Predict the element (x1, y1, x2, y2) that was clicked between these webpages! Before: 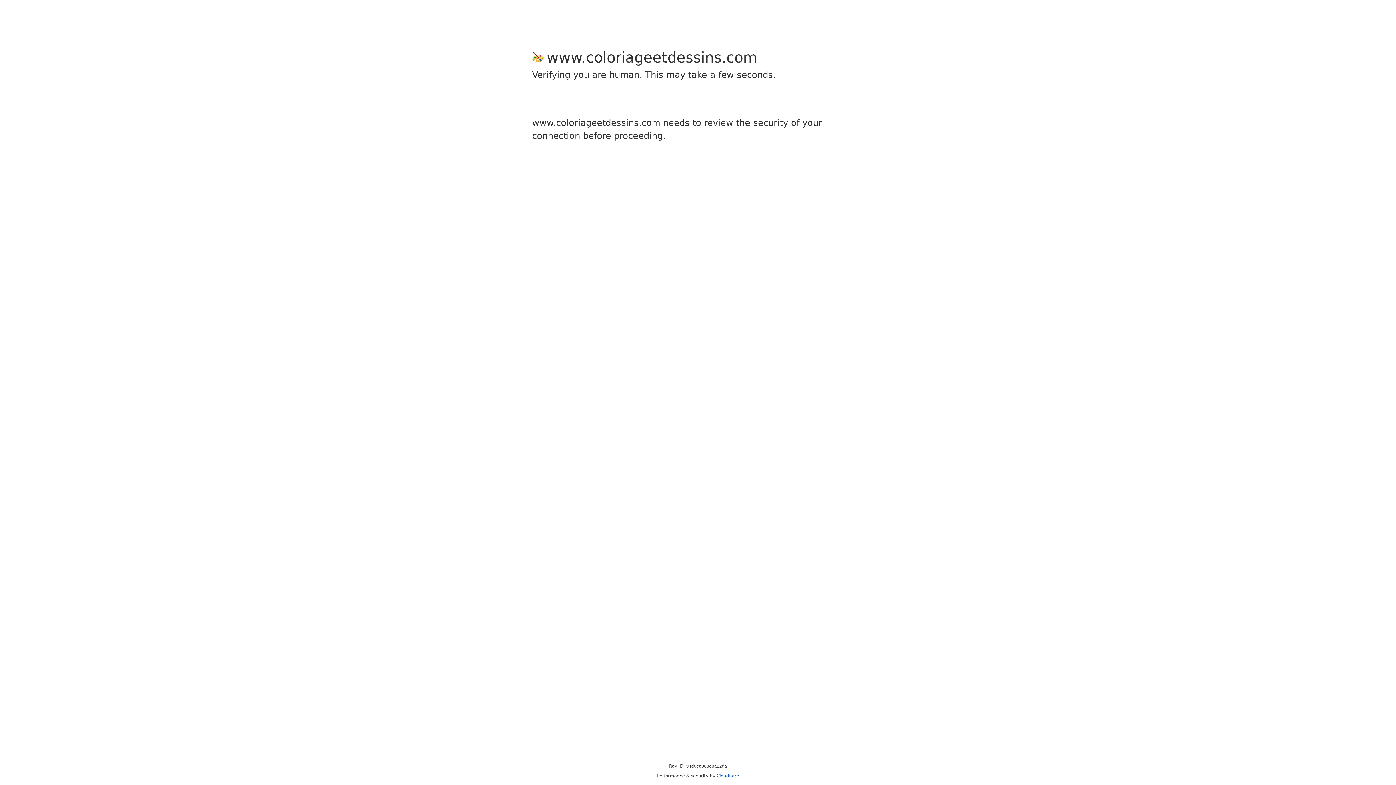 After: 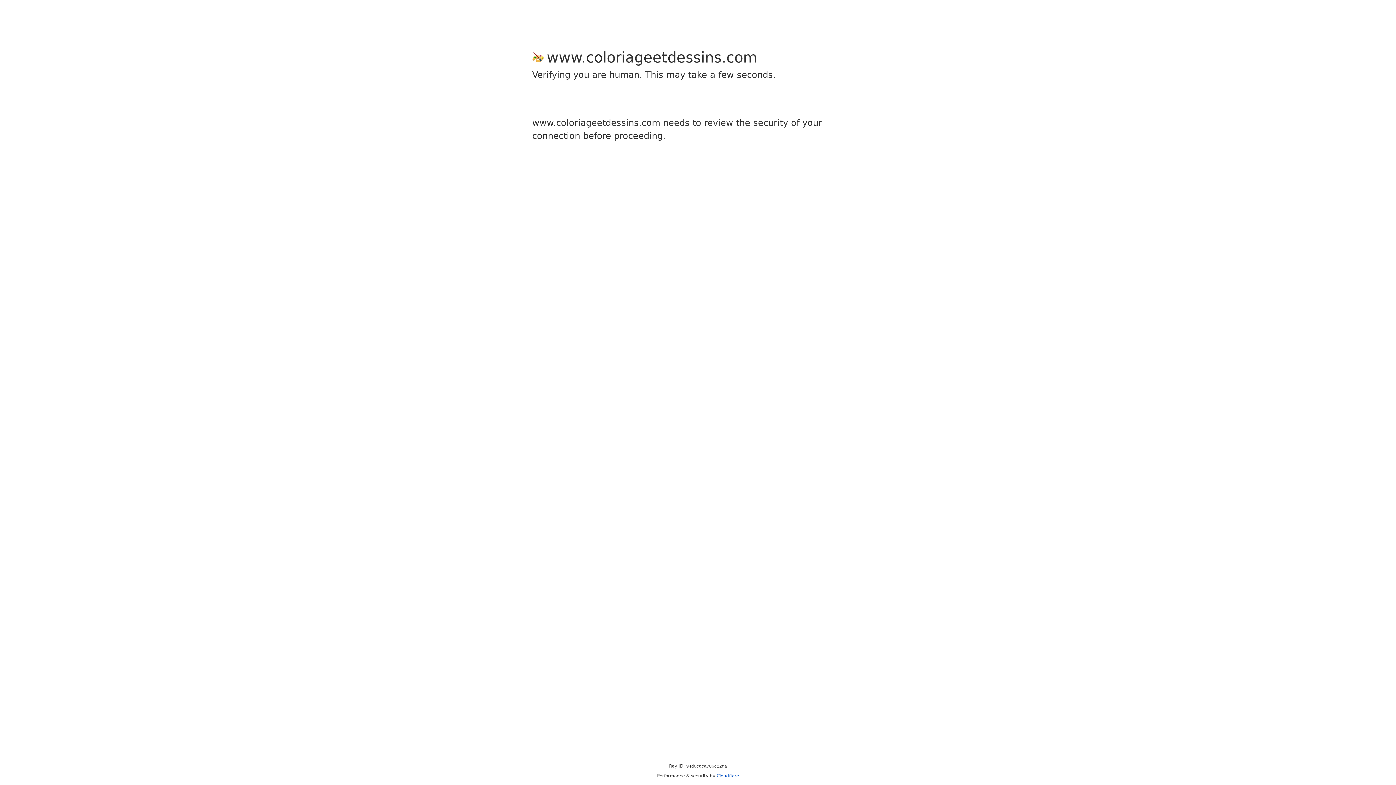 Action: bbox: (716, 773, 739, 778) label: Cloudflare